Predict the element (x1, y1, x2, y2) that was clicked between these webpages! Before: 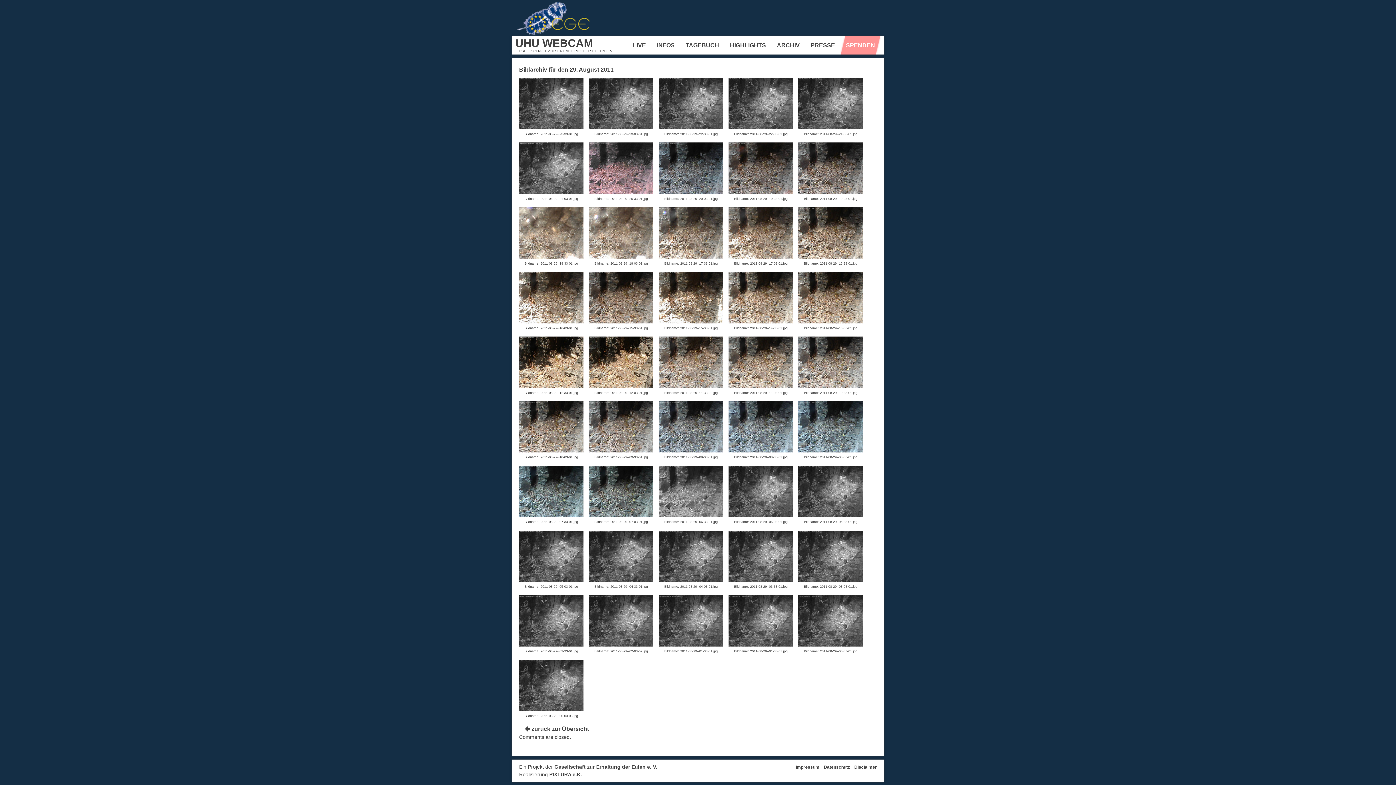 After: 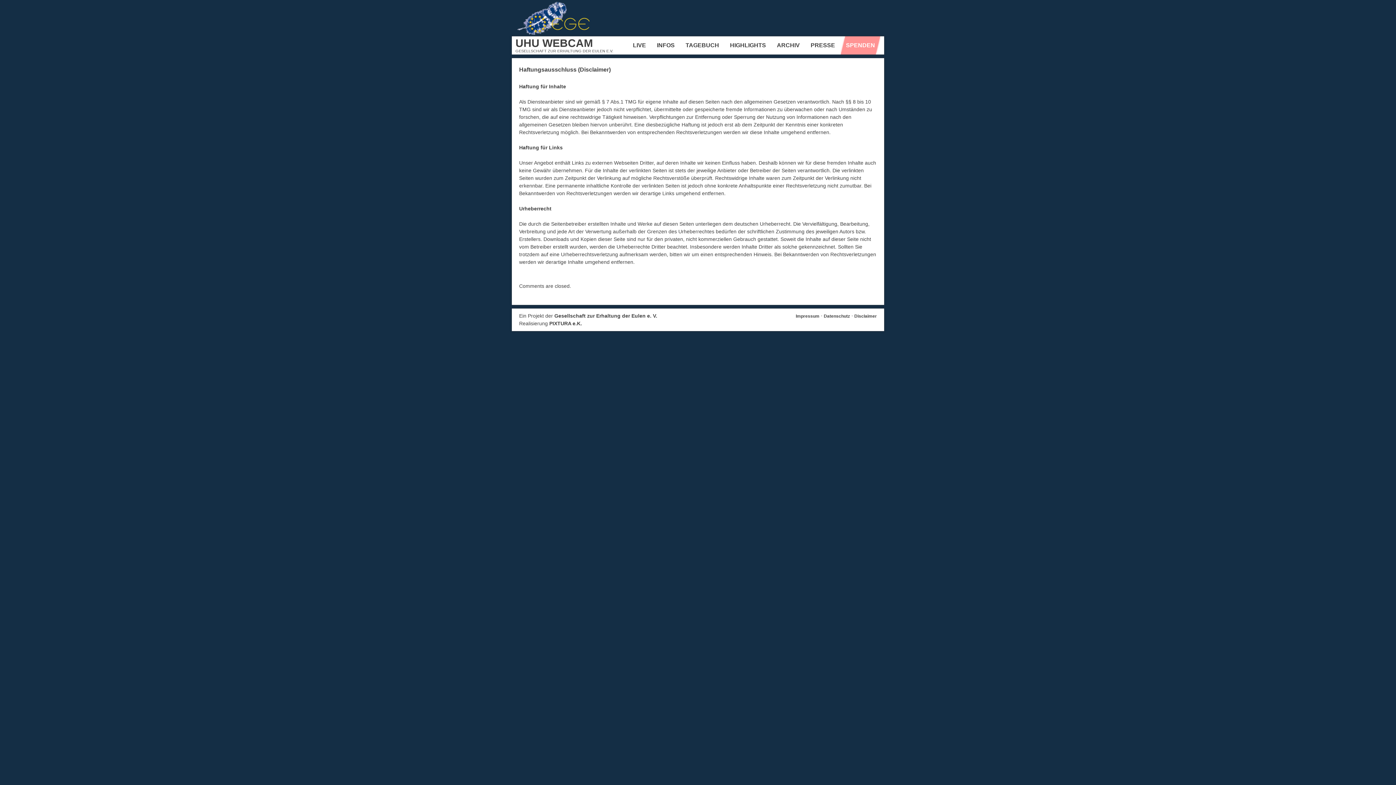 Action: label: Disclaimer bbox: (854, 764, 877, 770)